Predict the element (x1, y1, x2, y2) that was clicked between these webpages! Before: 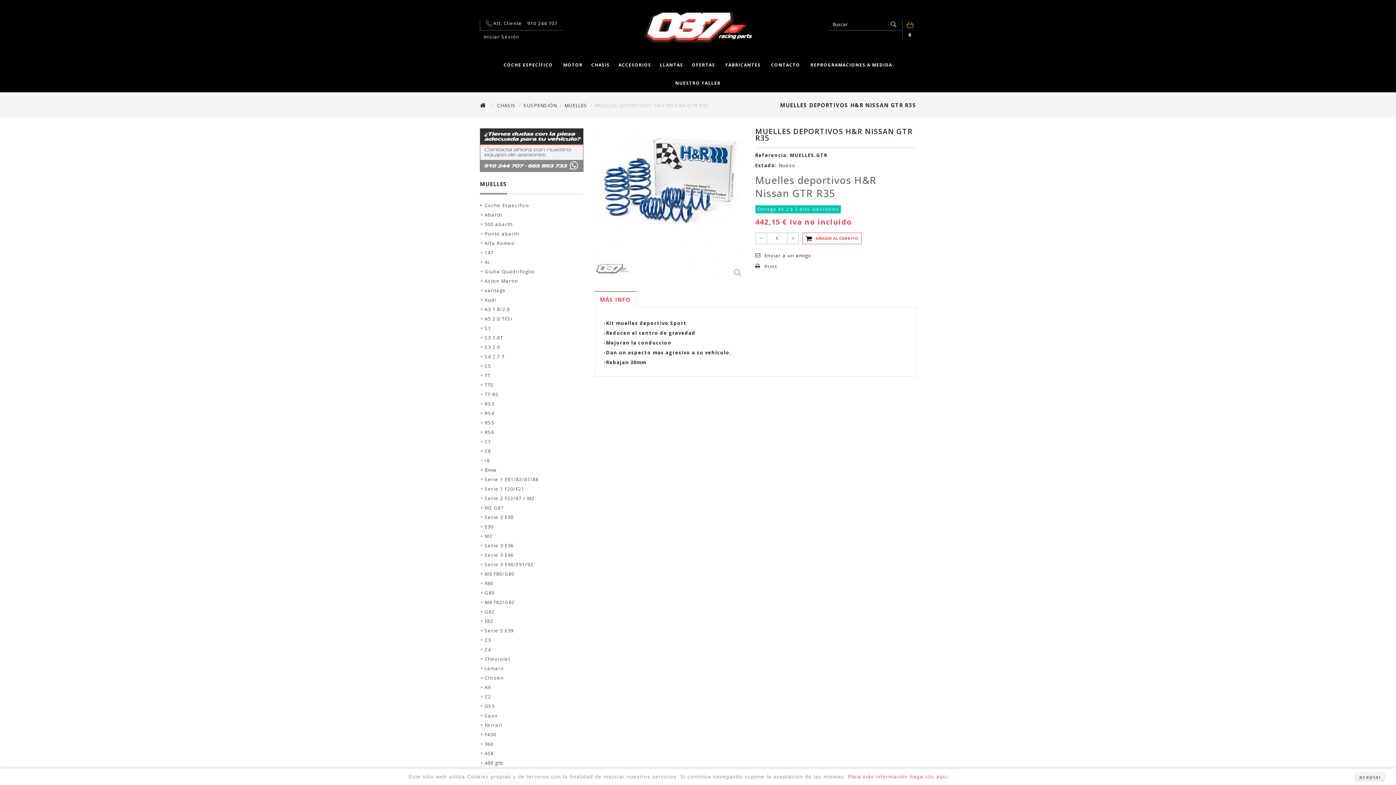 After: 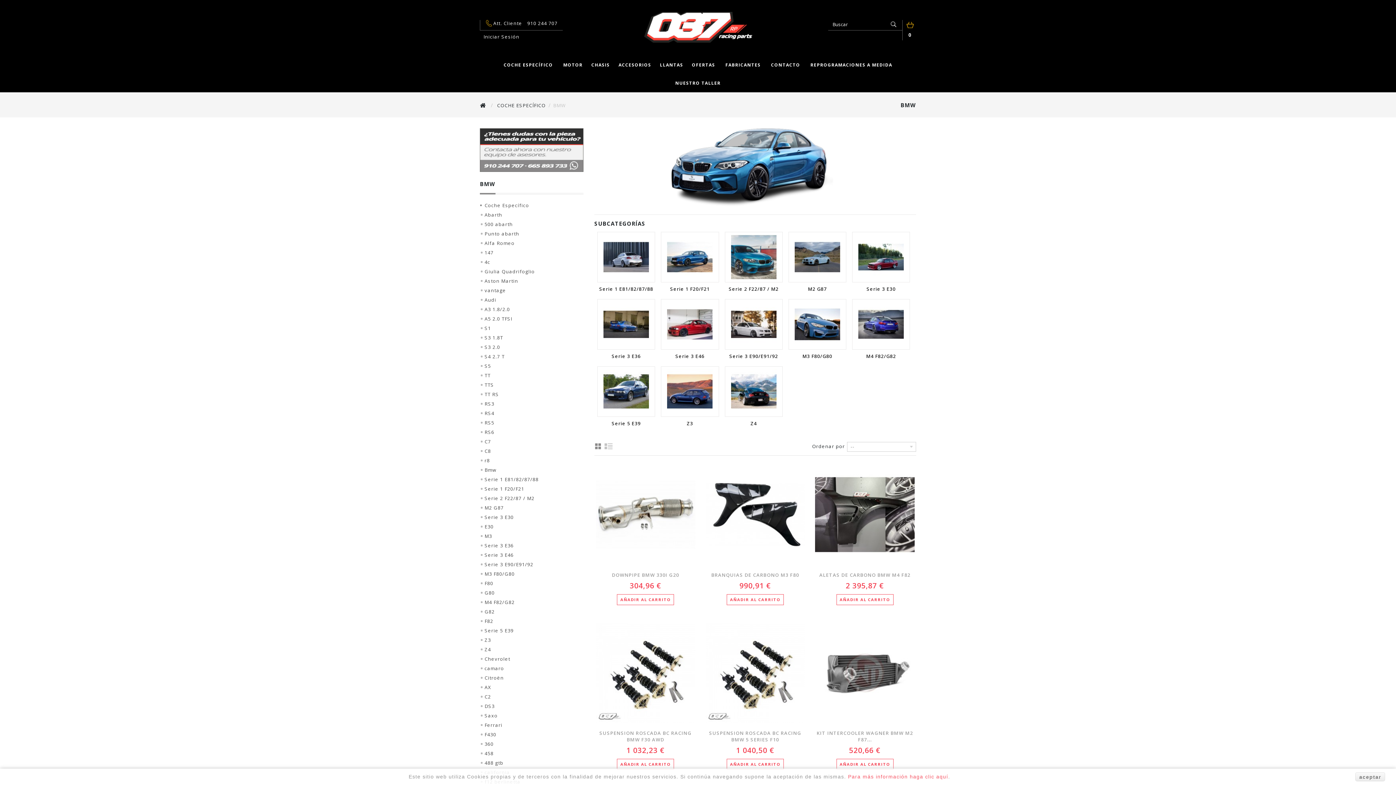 Action: label: Bmw bbox: (480, 465, 583, 474)